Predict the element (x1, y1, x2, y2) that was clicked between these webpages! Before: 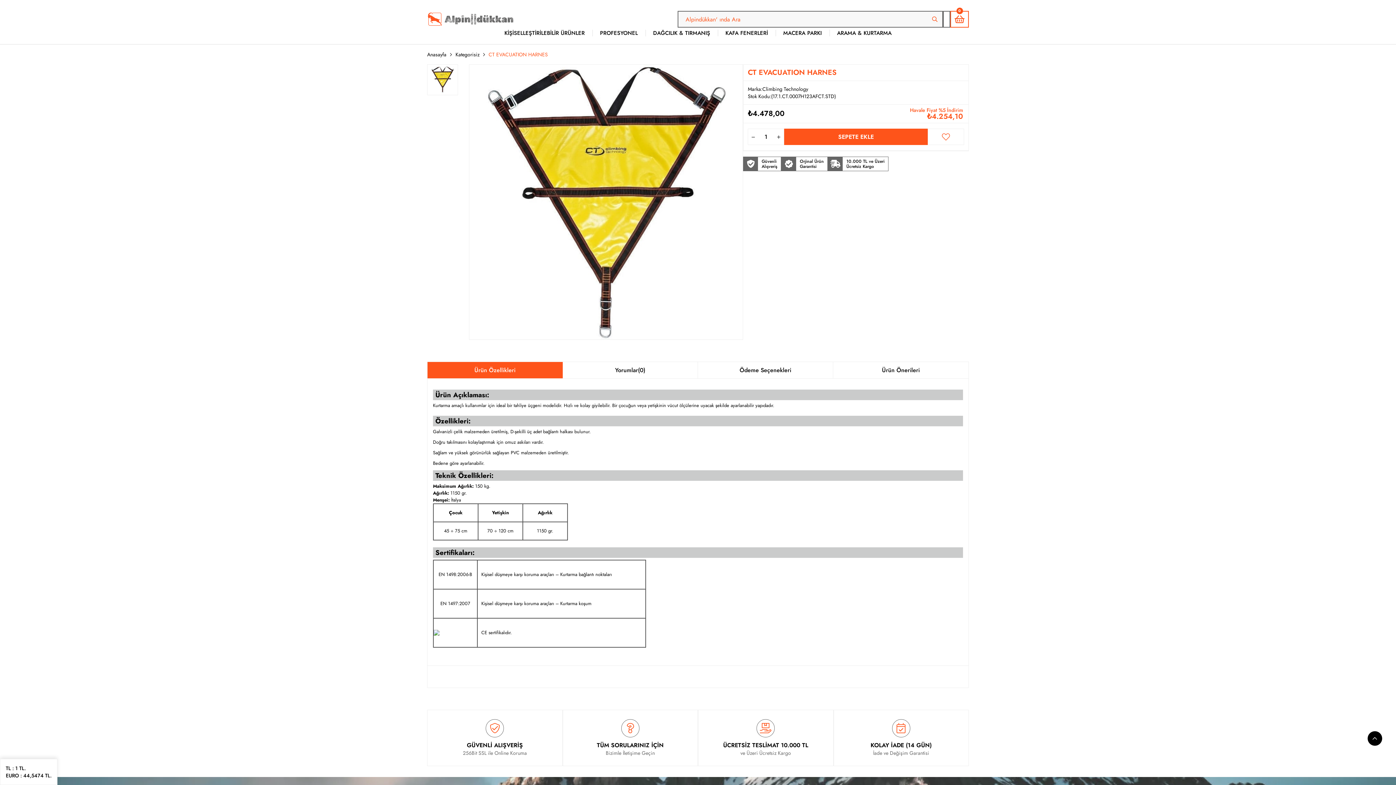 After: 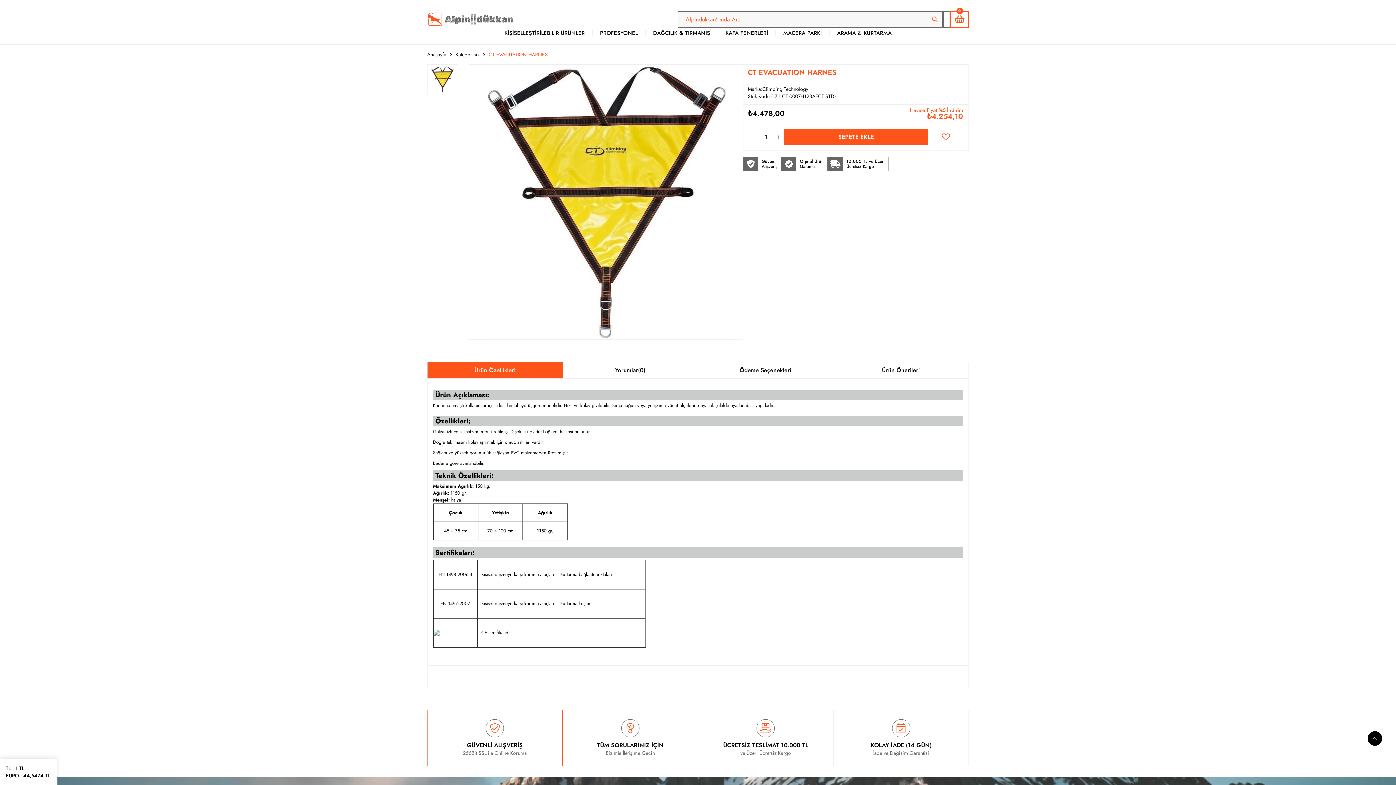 Action: bbox: (427, 710, 562, 766) label: GÜVENLİ ALIŞVERİŞ
256Bit SSL ile Online Koruma